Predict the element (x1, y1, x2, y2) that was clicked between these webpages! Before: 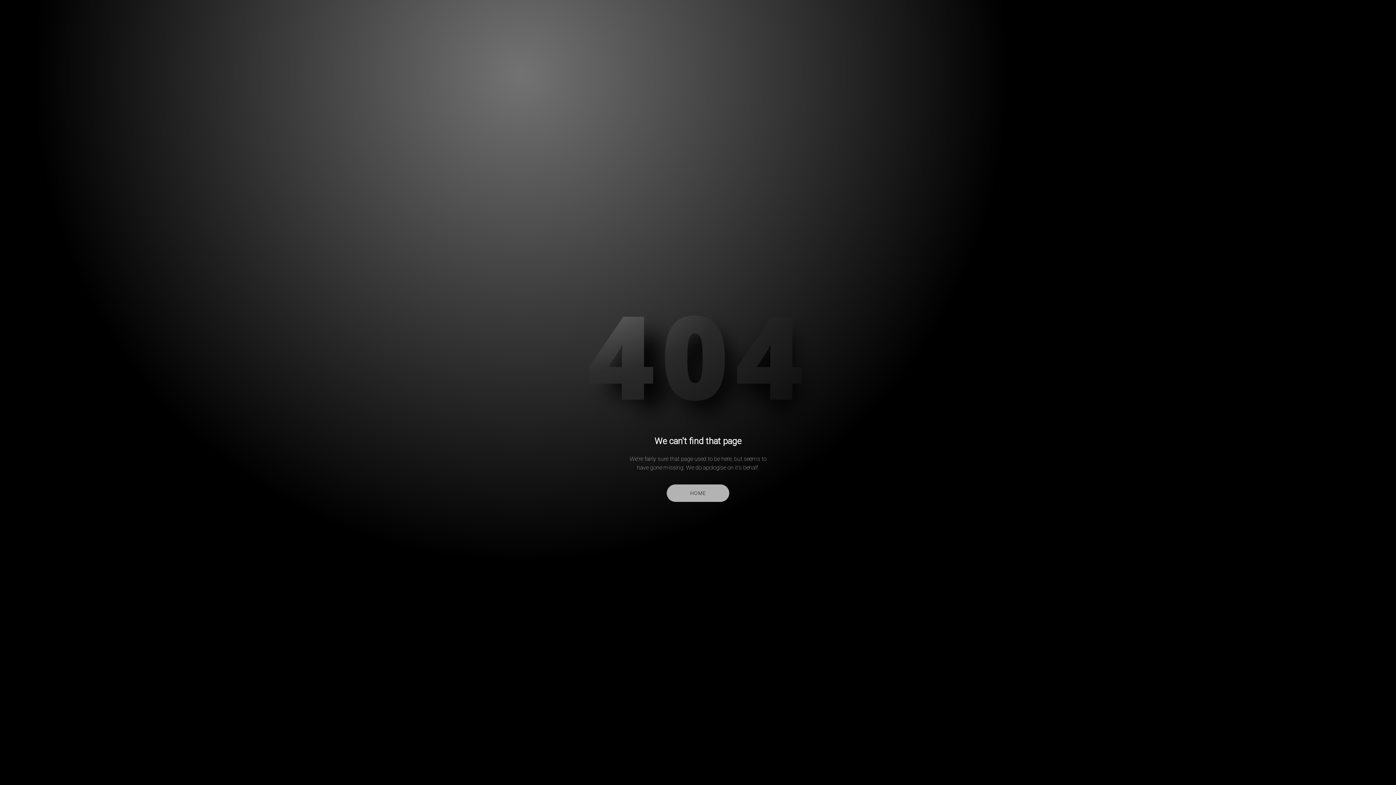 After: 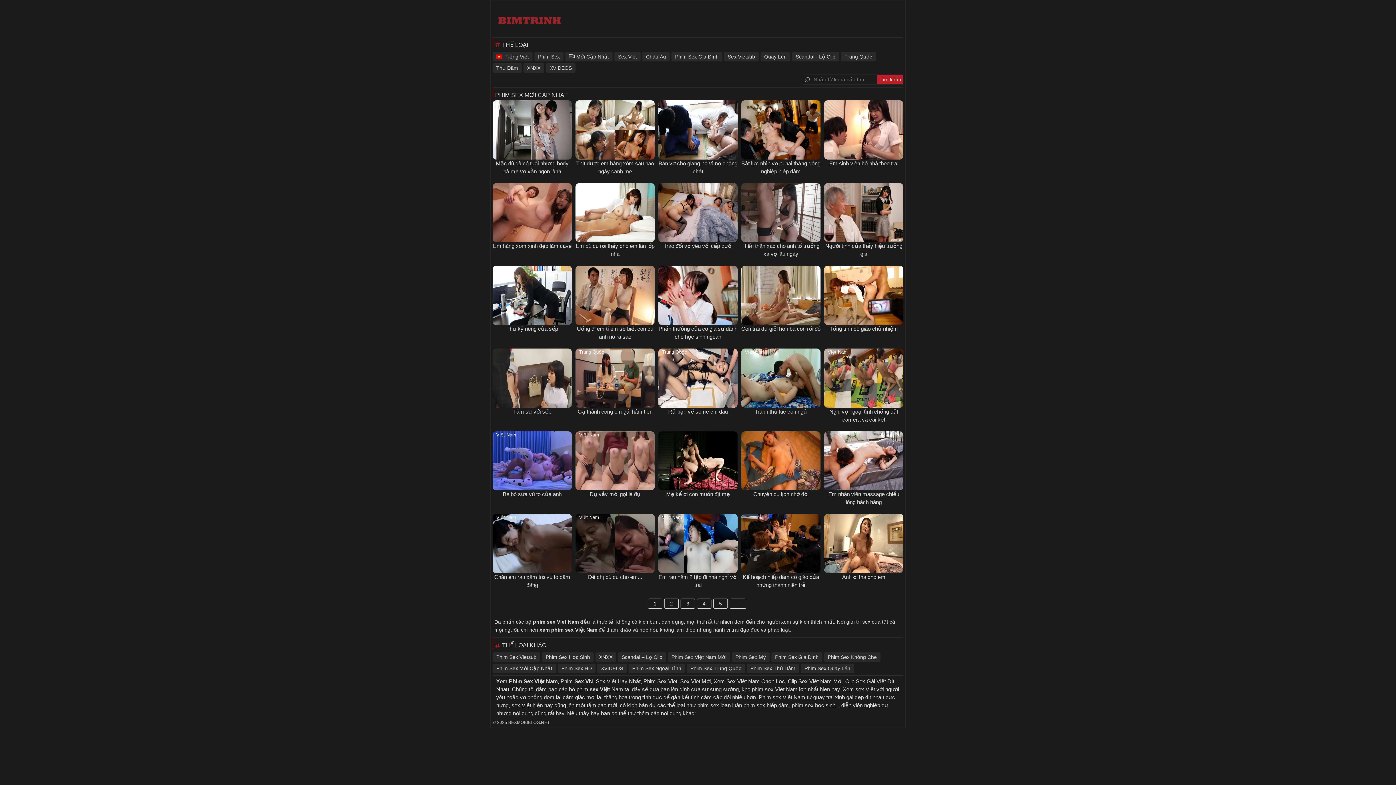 Action: label: HOME bbox: (667, 484, 729, 502)